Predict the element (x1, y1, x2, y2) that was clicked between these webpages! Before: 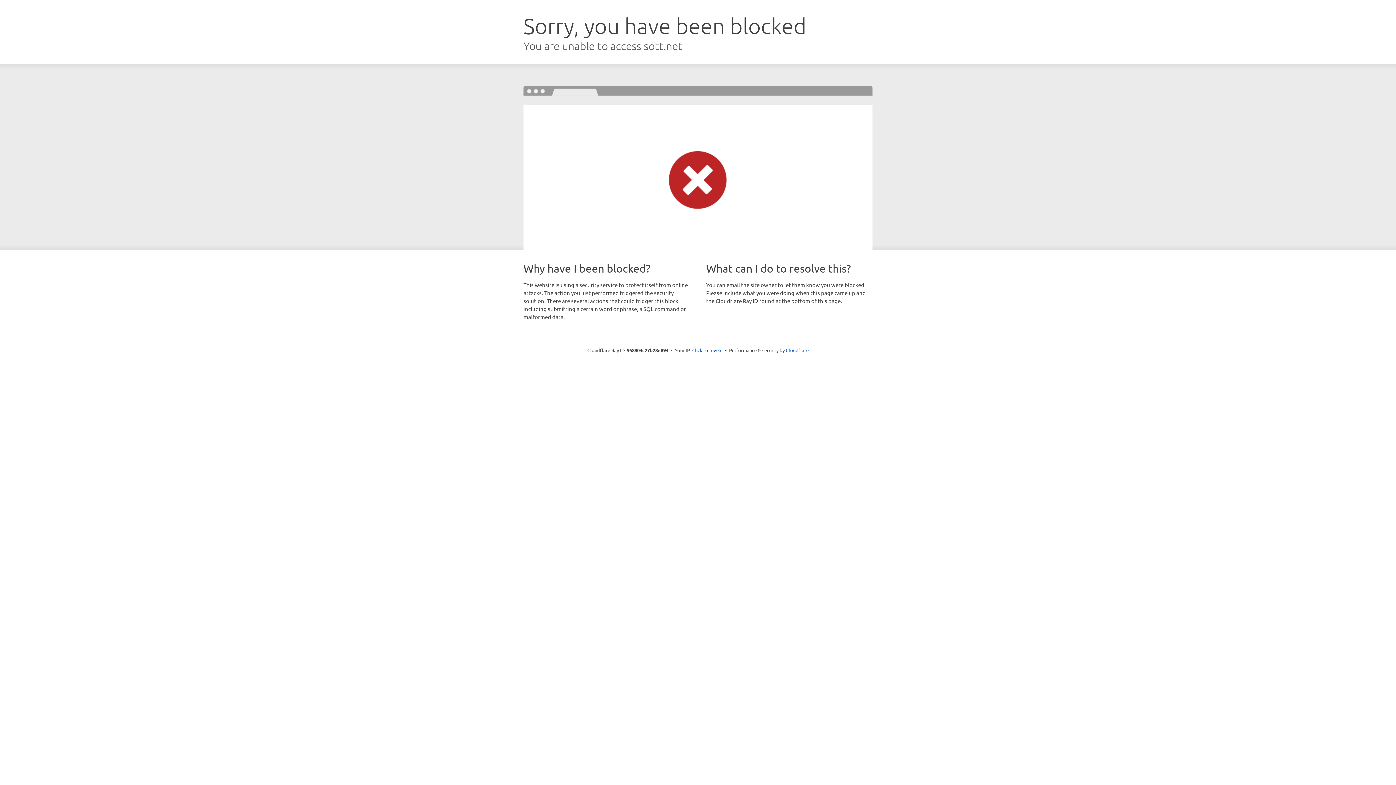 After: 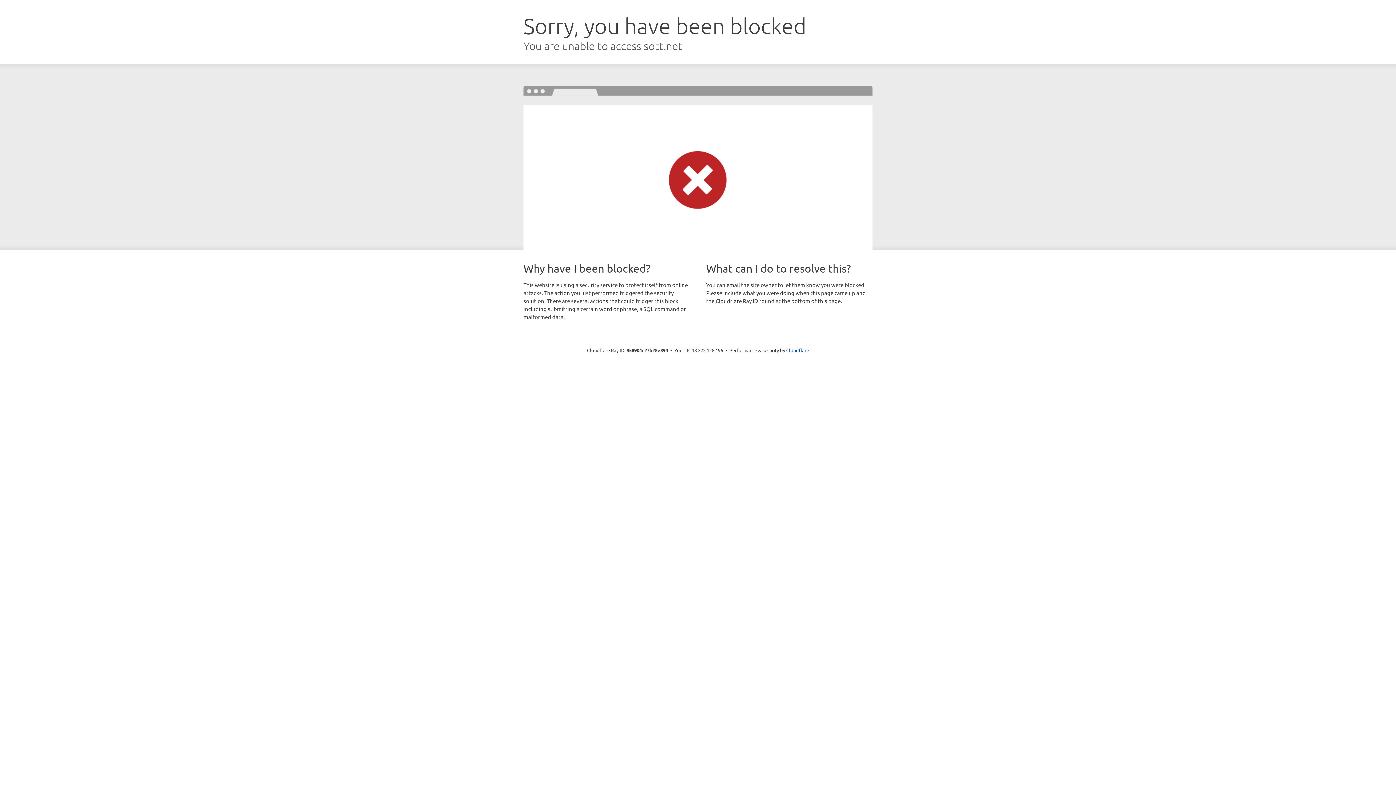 Action: bbox: (692, 346, 722, 353) label: Click to reveal